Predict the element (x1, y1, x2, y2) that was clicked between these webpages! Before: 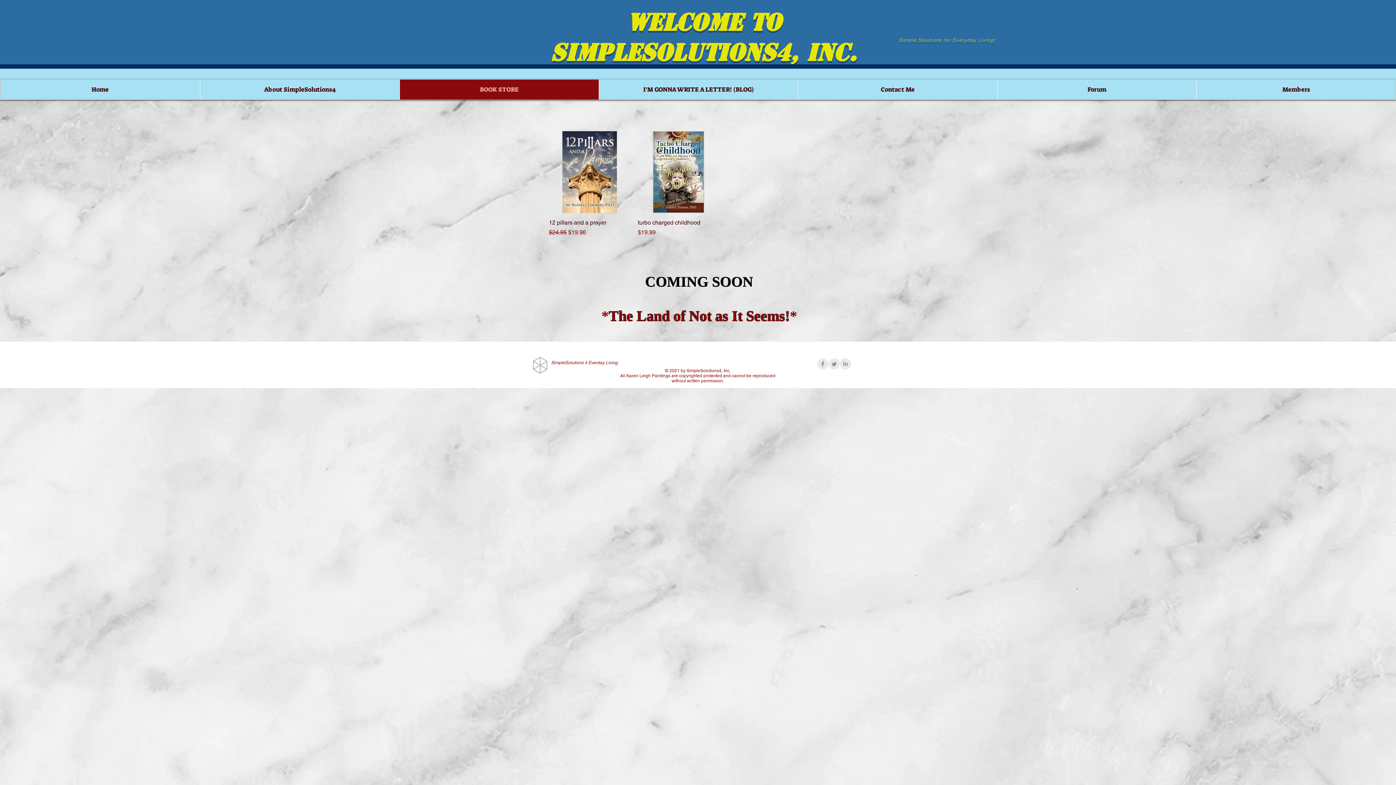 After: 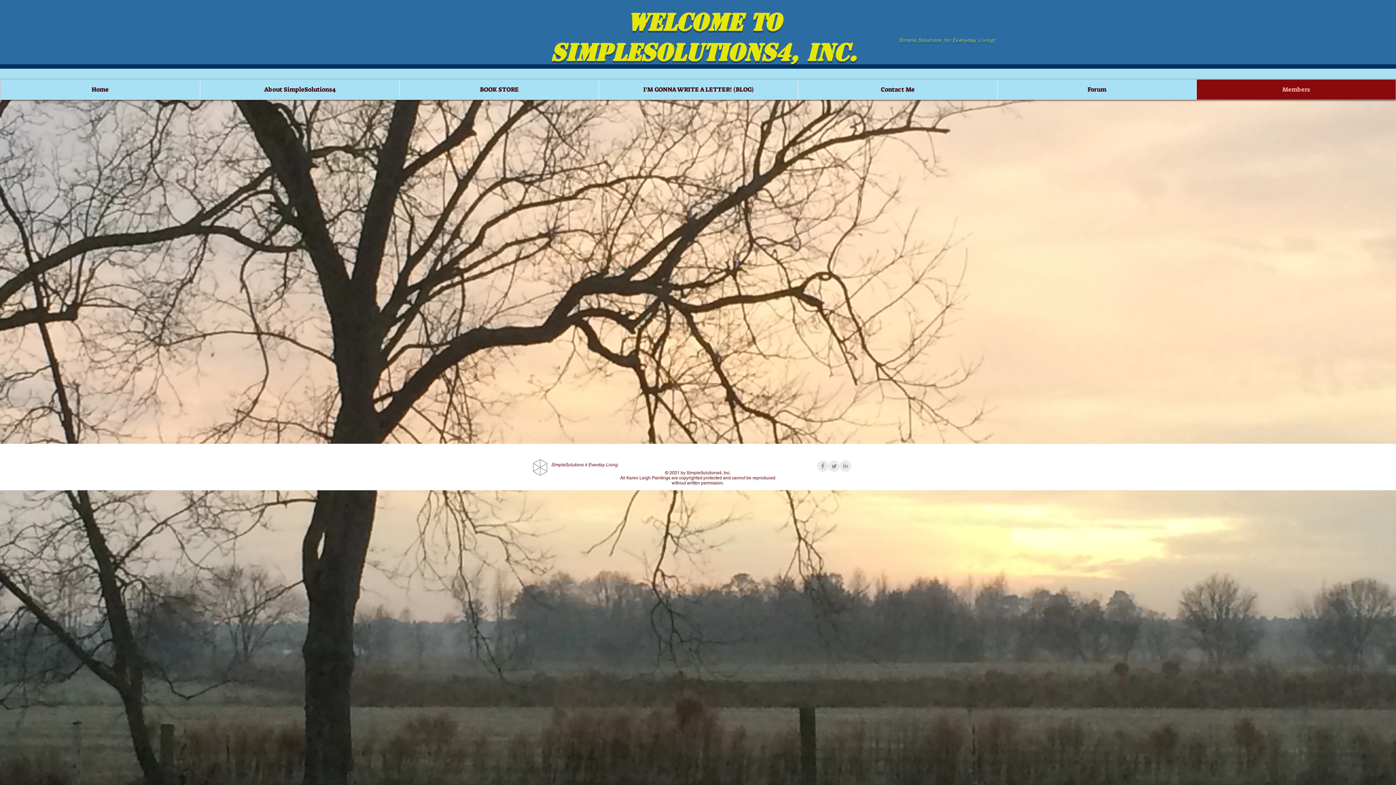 Action: label: Members bbox: (1196, 79, 1396, 99)